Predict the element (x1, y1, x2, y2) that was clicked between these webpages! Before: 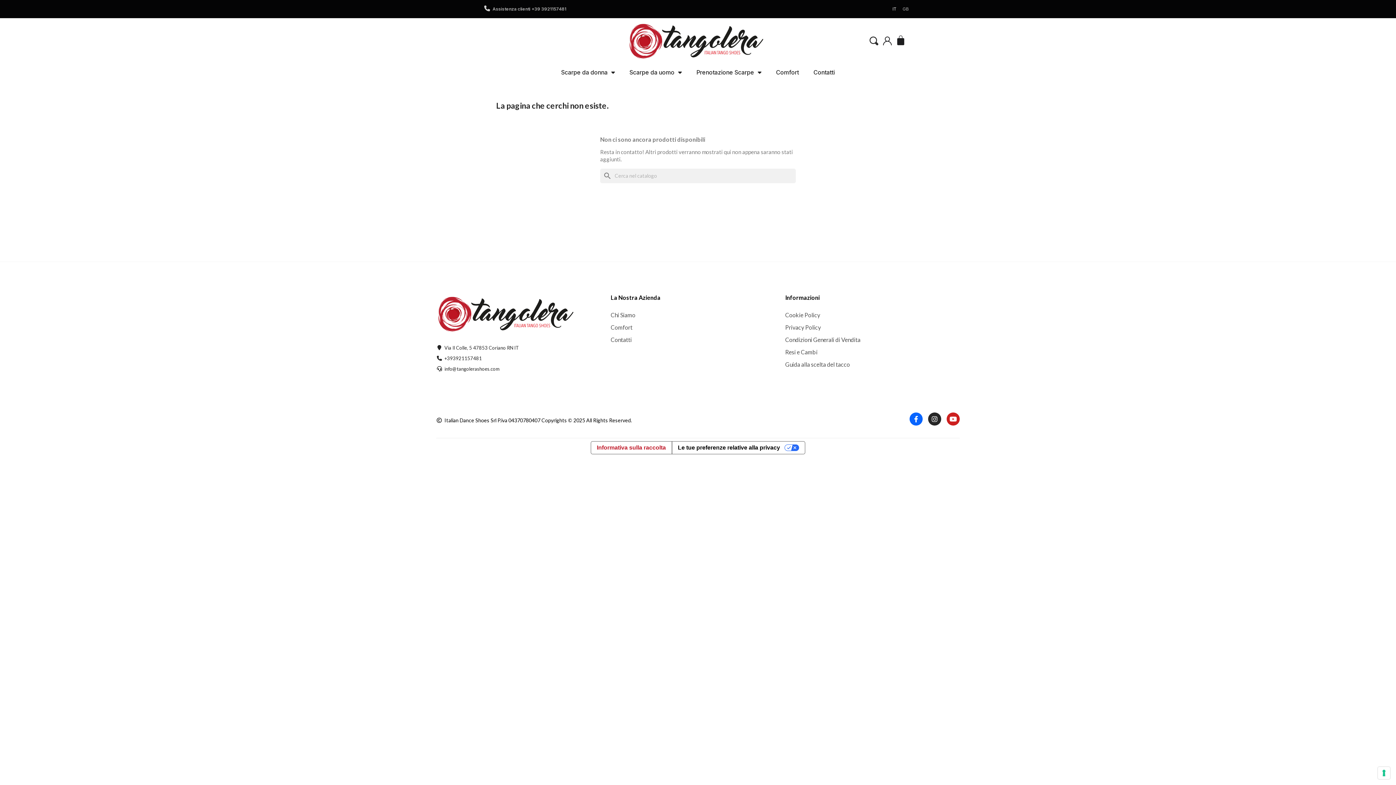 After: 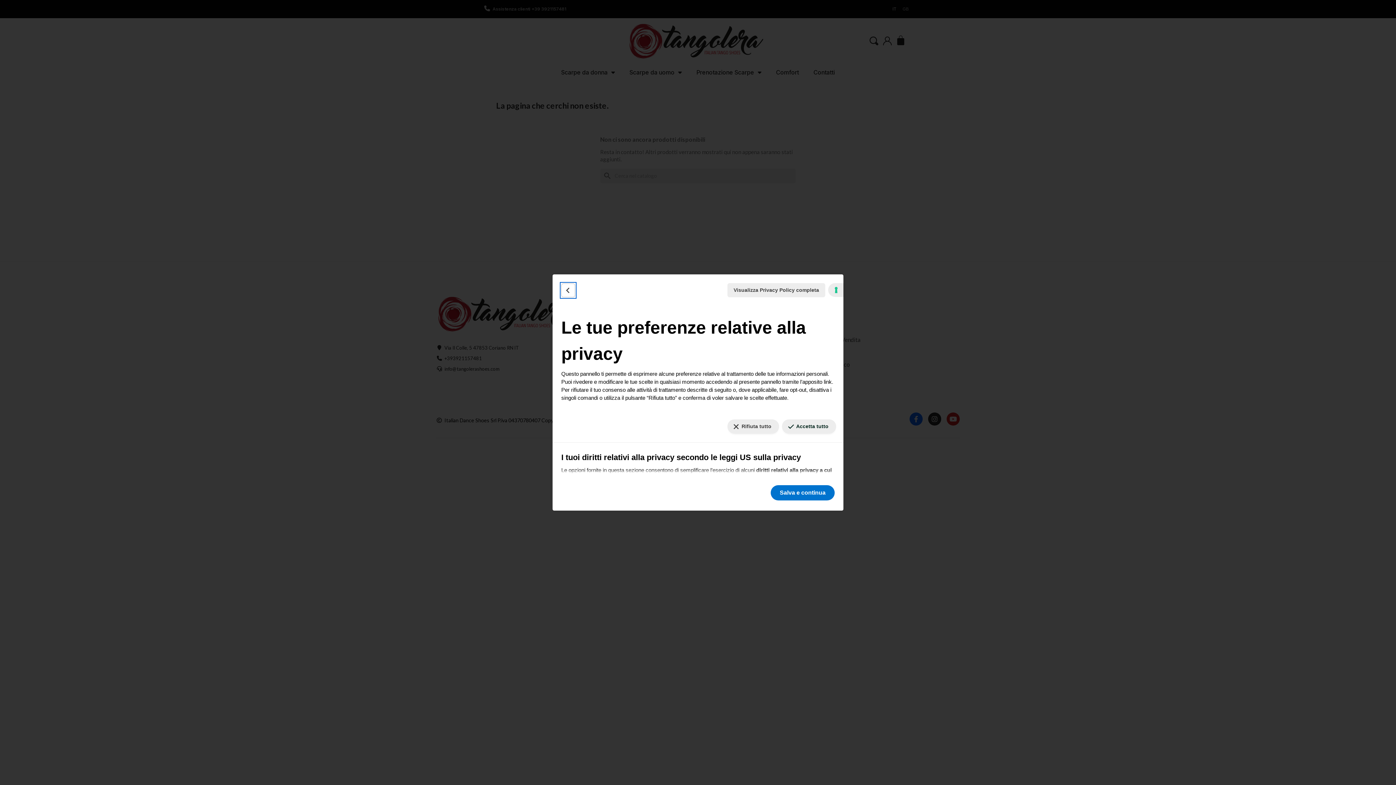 Action: bbox: (1378, 767, 1390, 779) label: Le tue preferenze relative al consenso per le tecnologie di tracciamento